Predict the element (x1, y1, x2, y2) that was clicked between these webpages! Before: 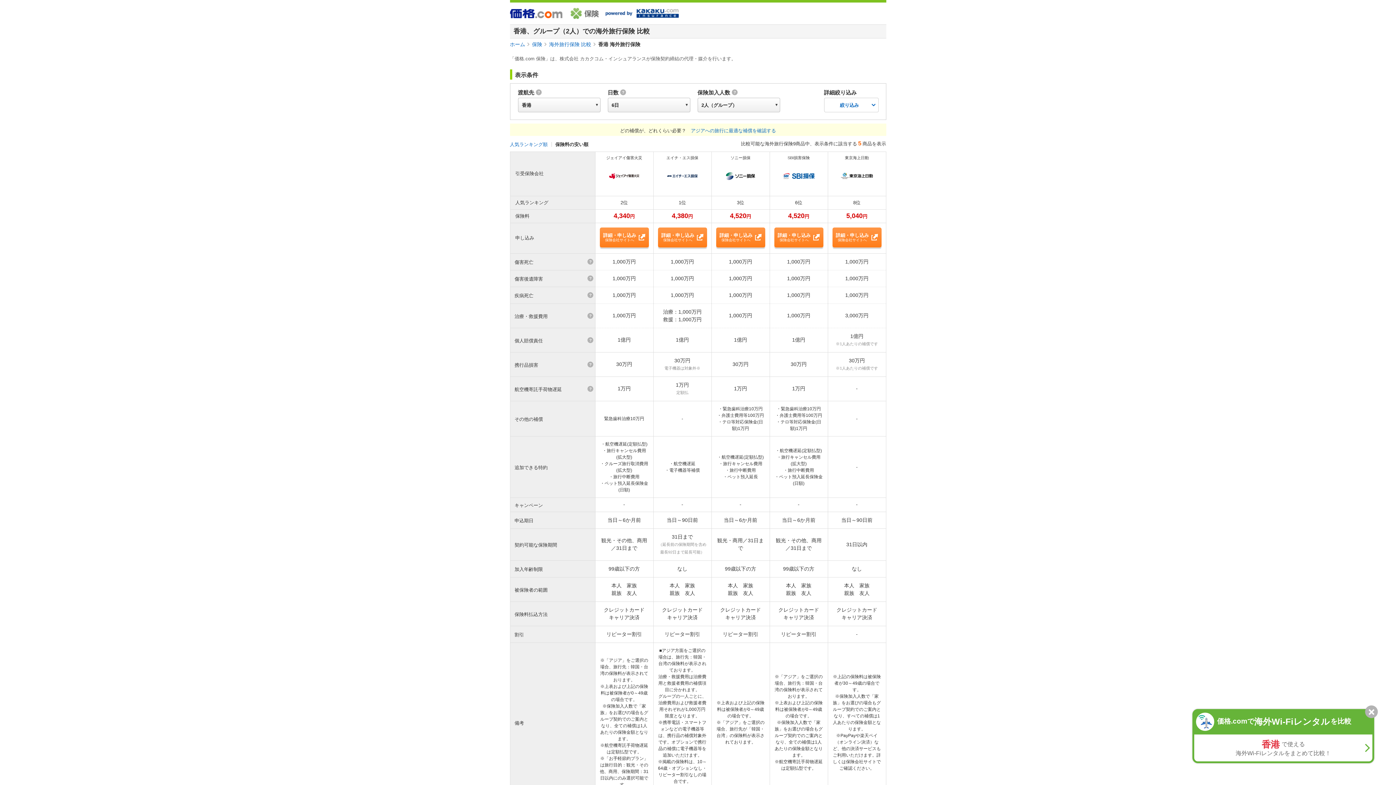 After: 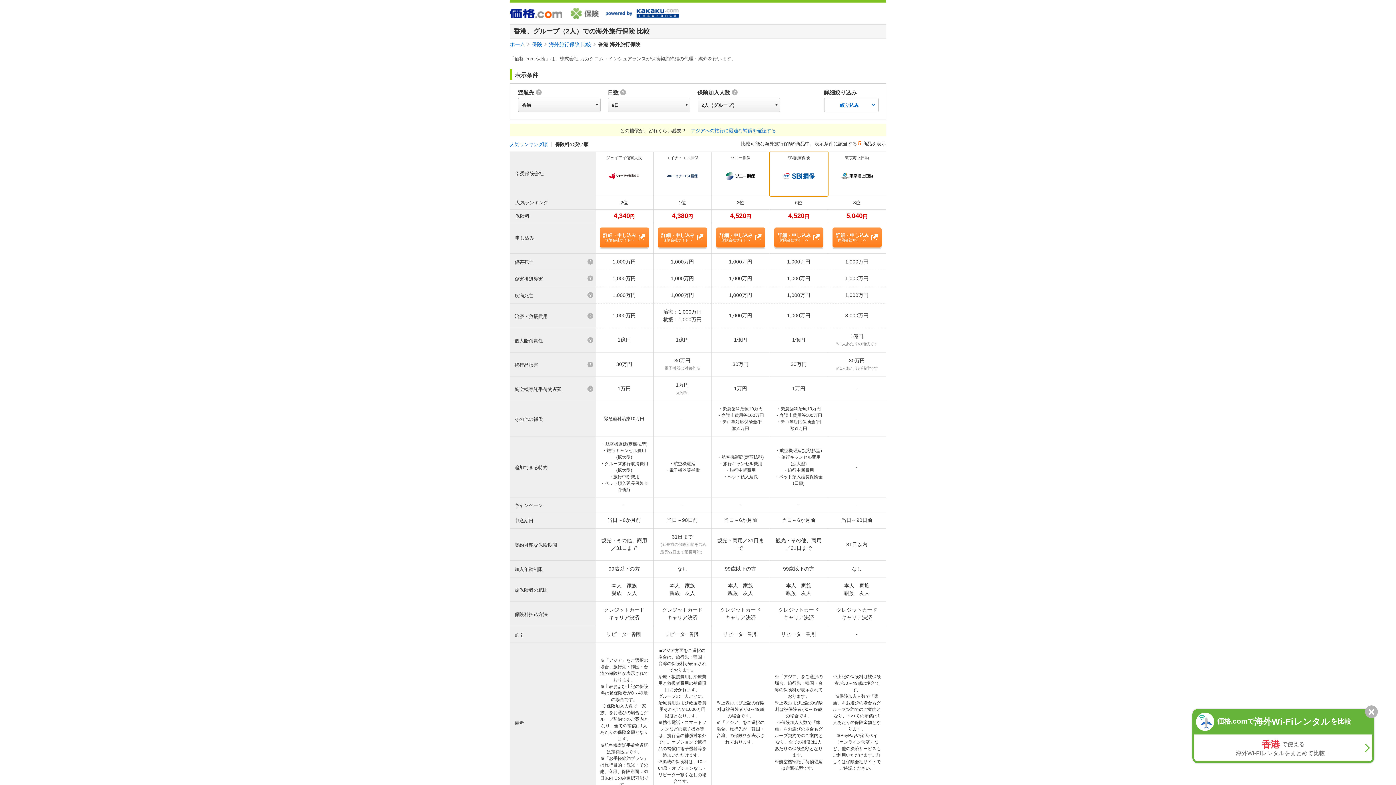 Action: bbox: (770, 152, 827, 196) label: SBI損害保険